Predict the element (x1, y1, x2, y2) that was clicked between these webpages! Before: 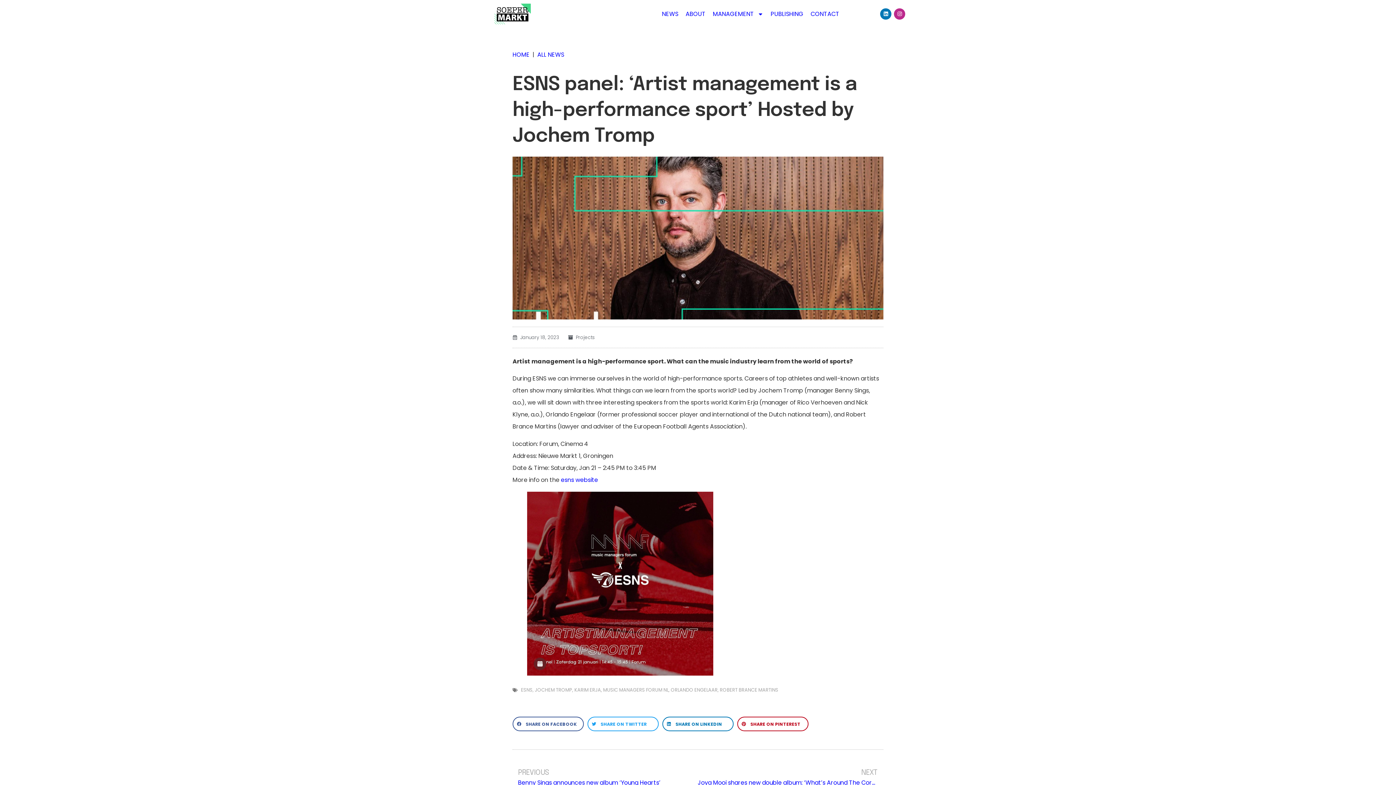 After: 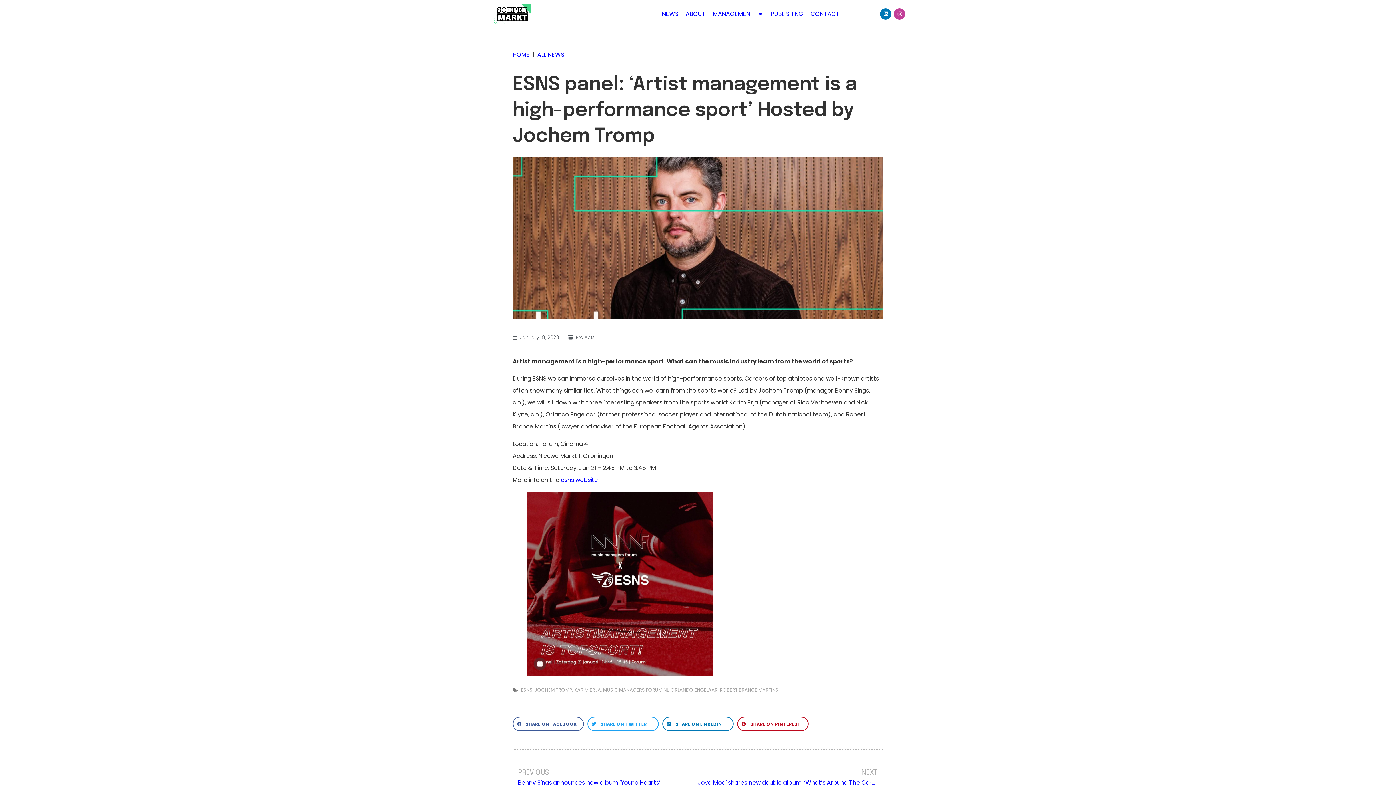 Action: label: Instagram bbox: (894, 8, 905, 19)